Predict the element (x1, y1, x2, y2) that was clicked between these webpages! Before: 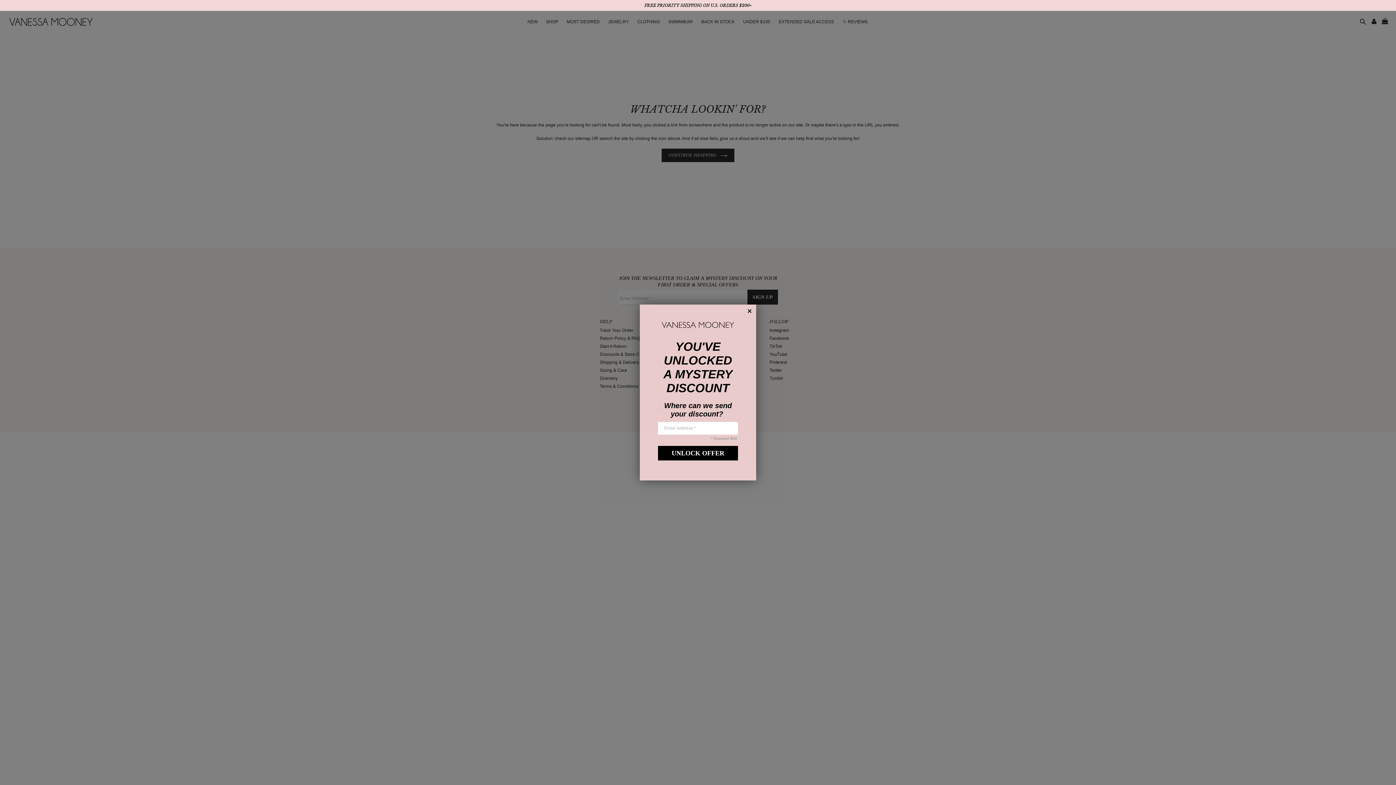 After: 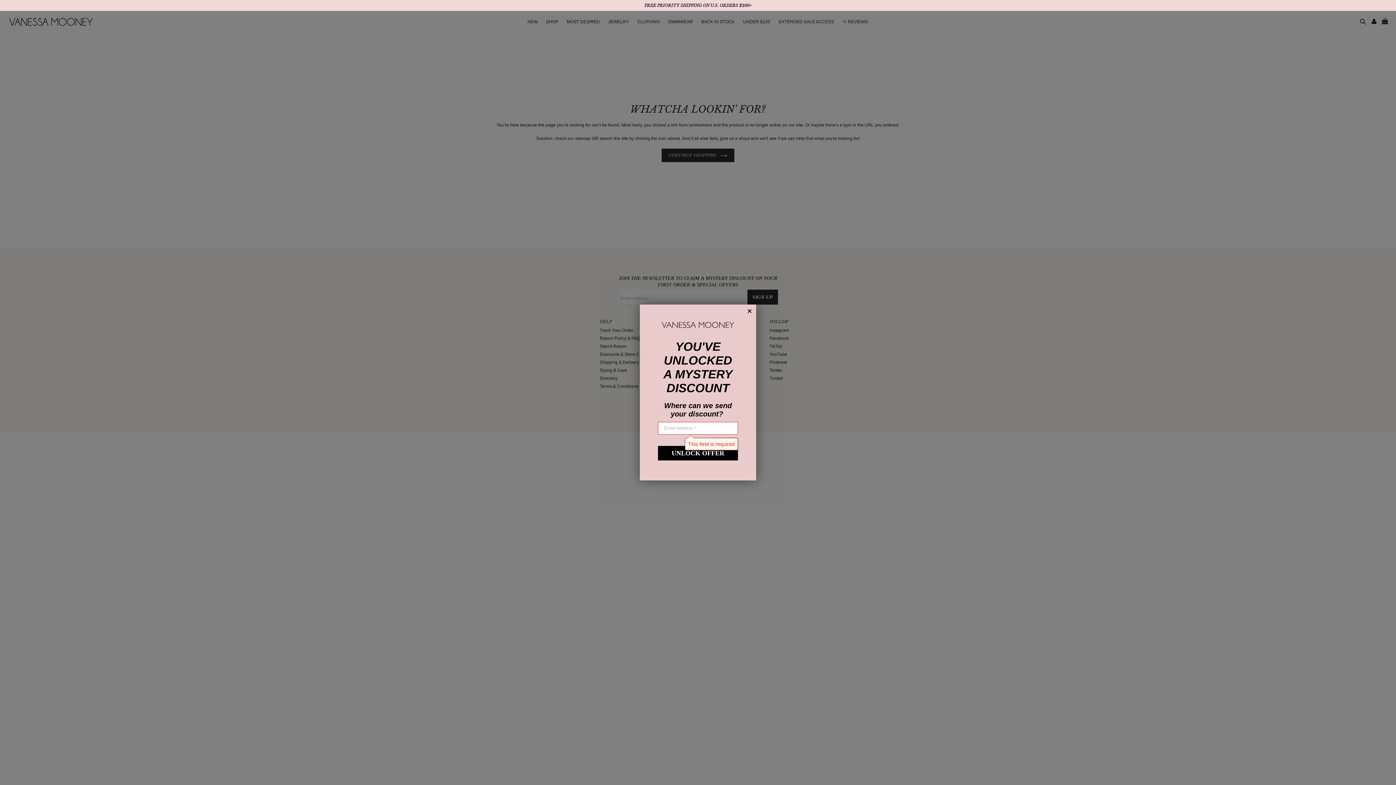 Action: bbox: (658, 446, 738, 460) label: UNLOCK OFFER